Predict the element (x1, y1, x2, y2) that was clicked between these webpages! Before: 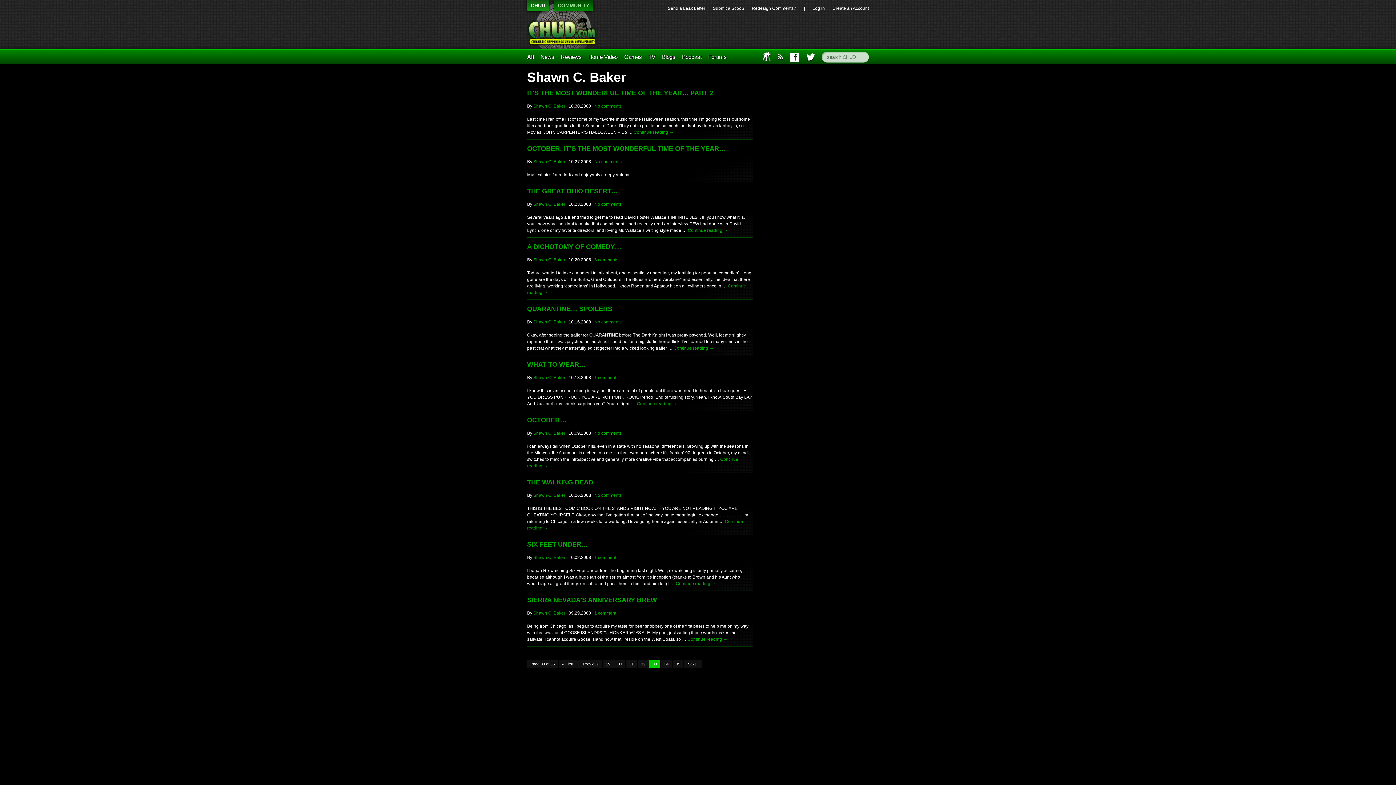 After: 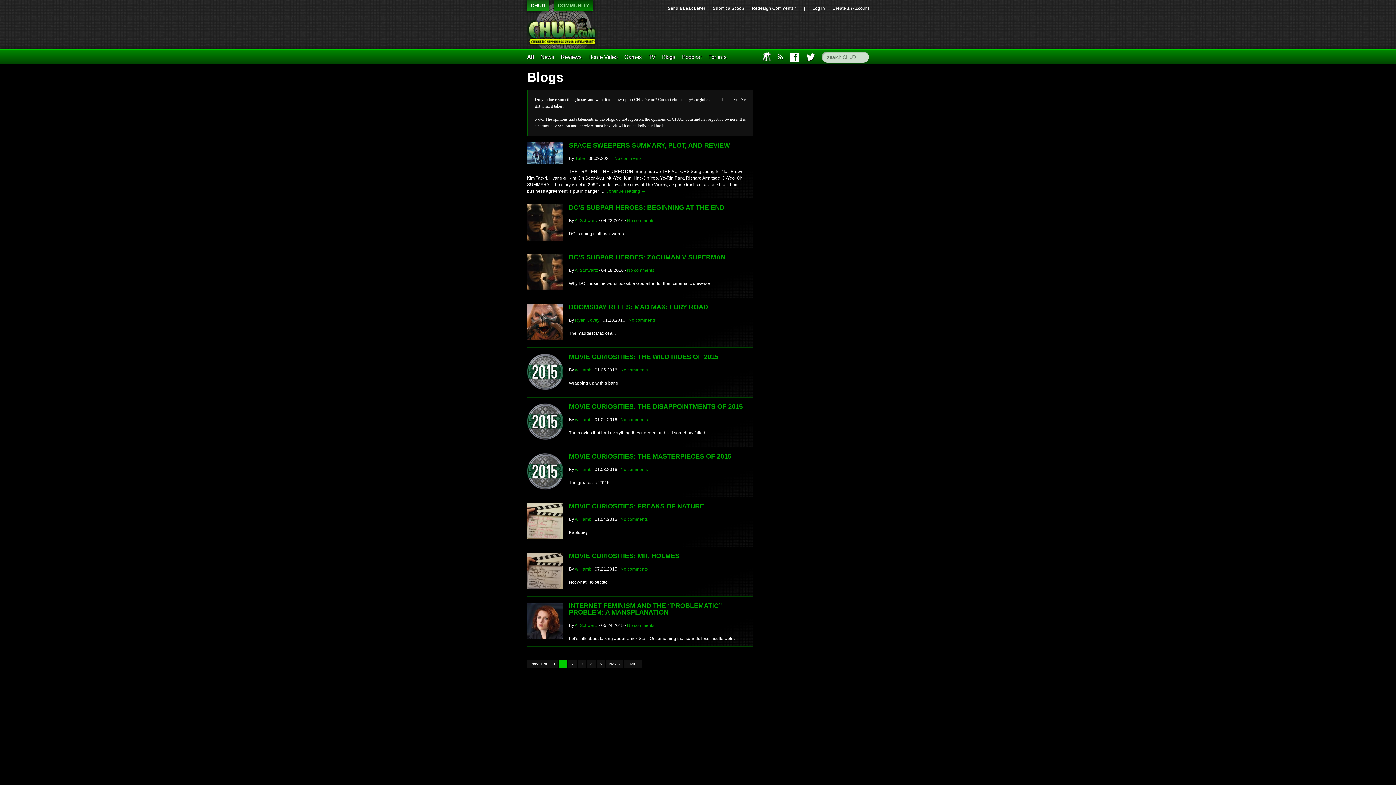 Action: bbox: (662, 53, 675, 60) label: Blogs